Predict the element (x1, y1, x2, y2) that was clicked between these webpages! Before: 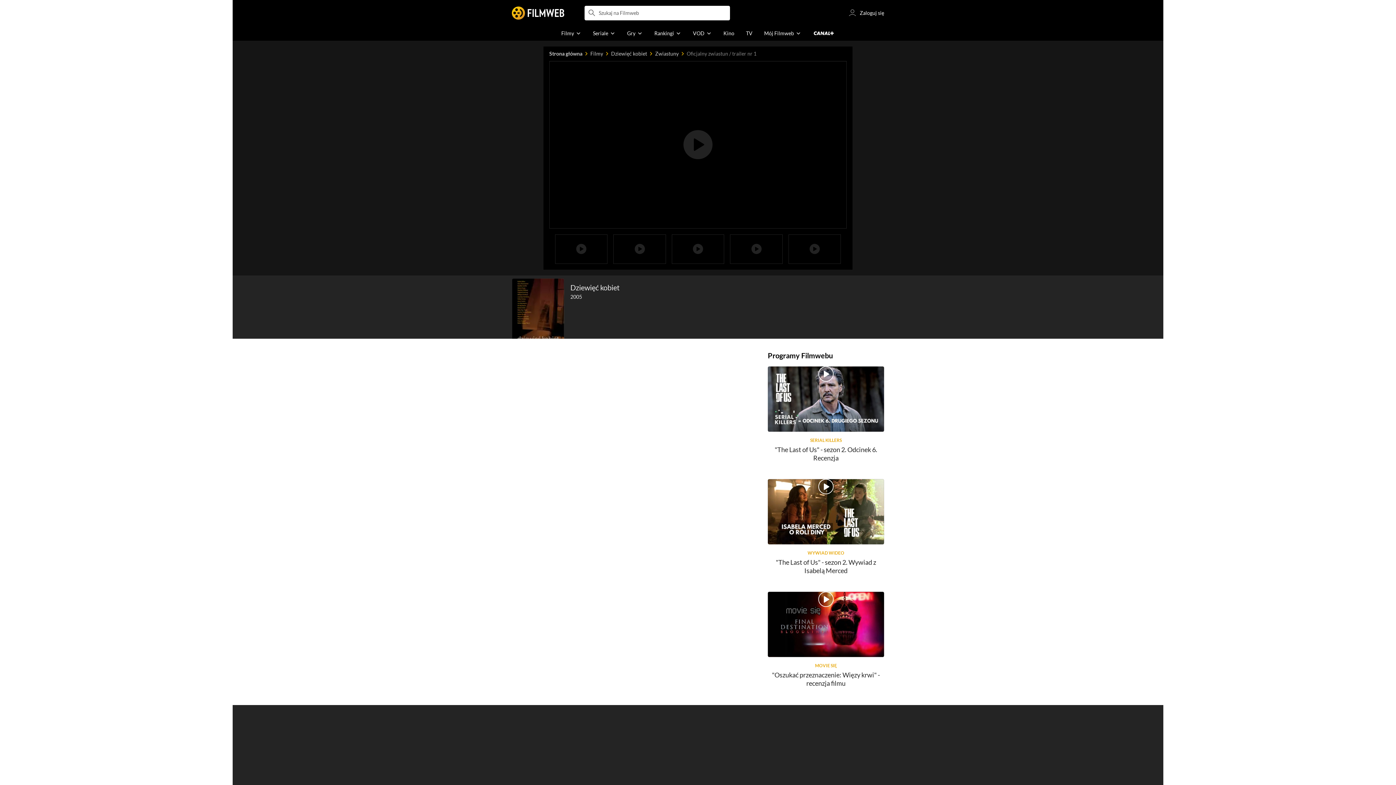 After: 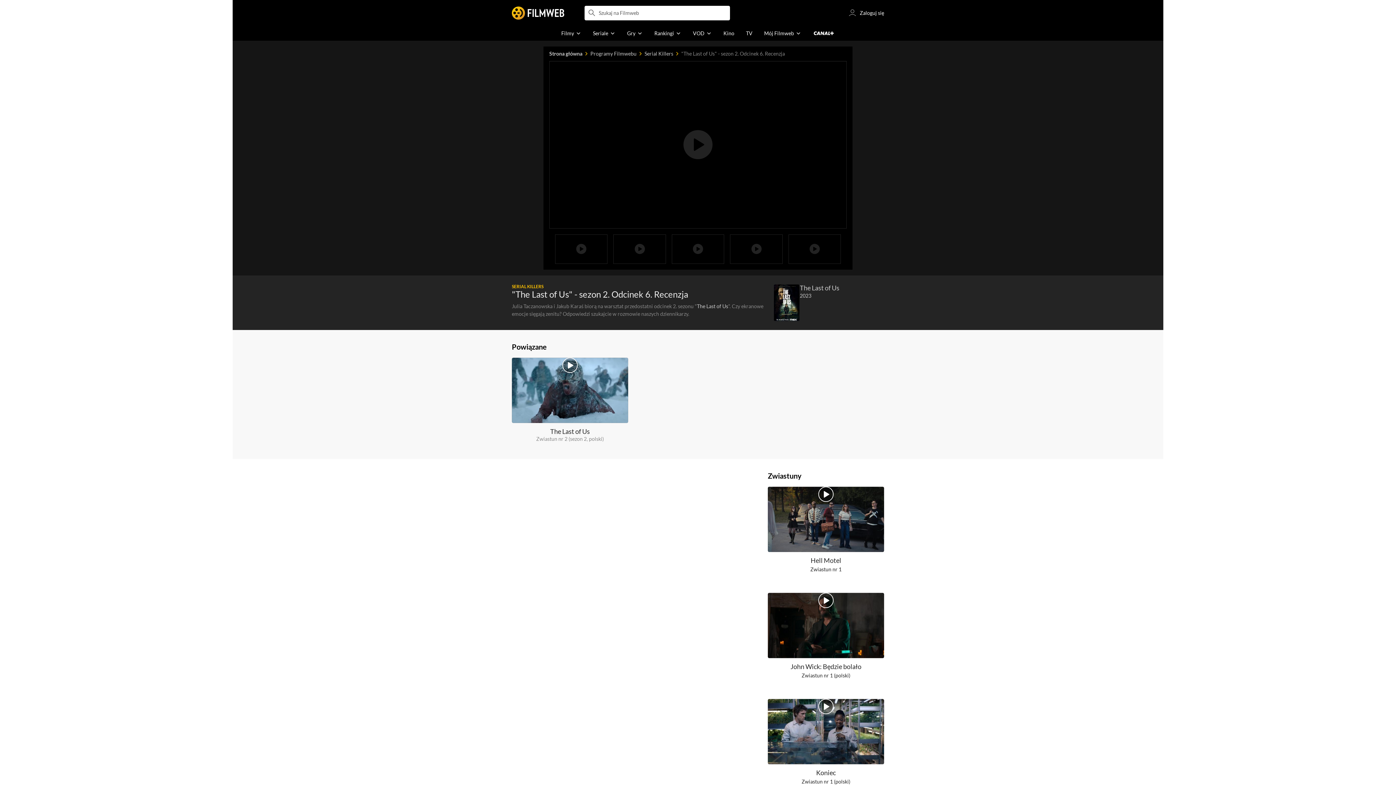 Action: label: "The Last of Us" - sezon 2. Odcinek 6. Recenzja bbox: (774, 445, 877, 462)